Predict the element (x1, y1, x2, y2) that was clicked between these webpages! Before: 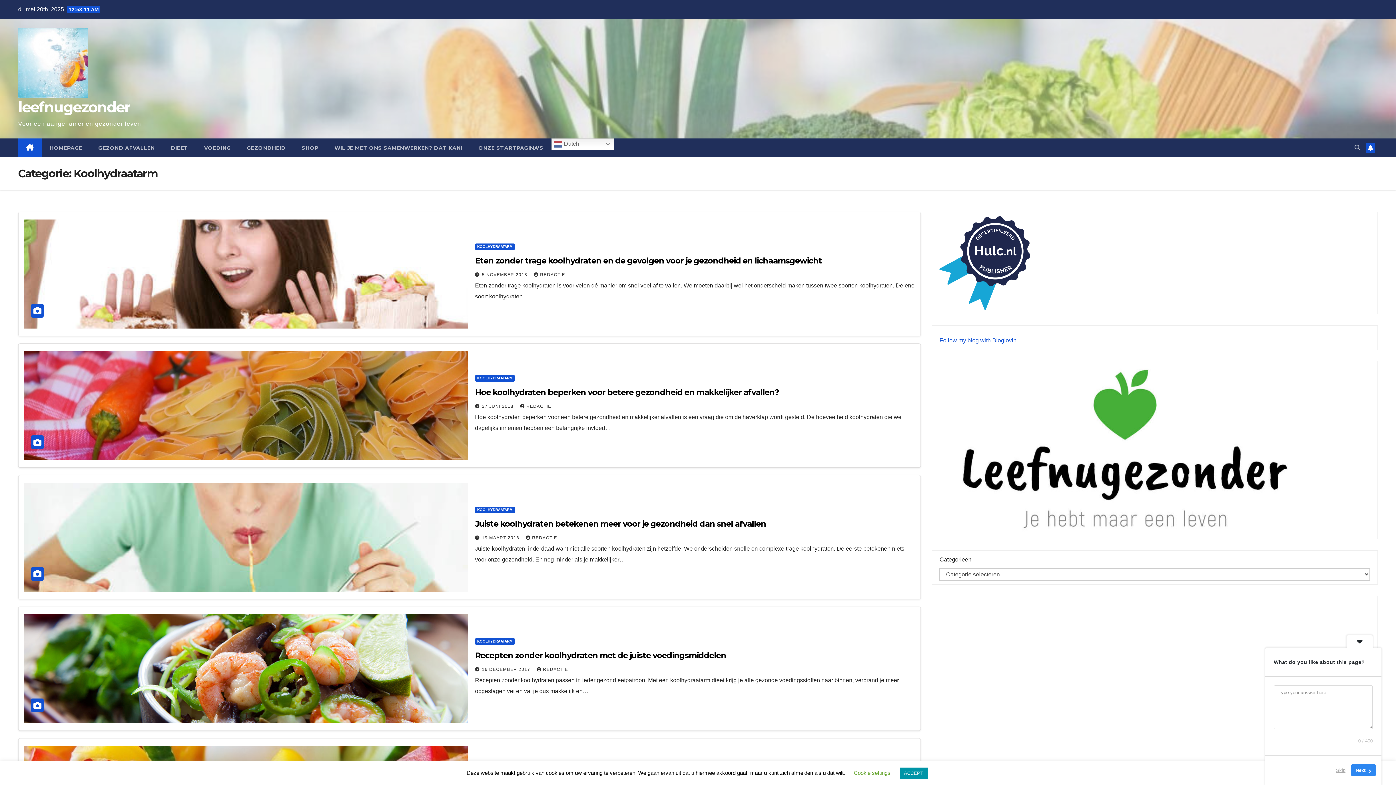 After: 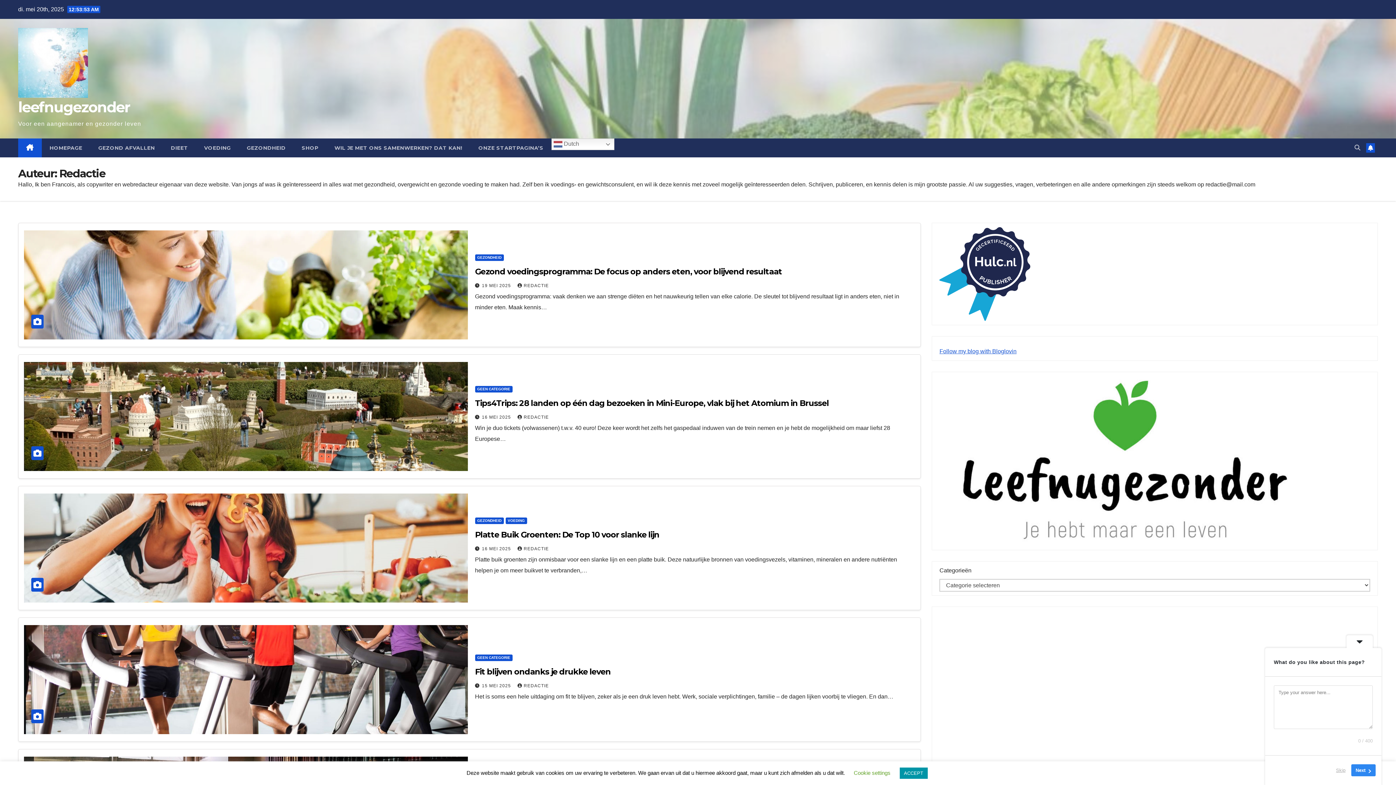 Action: label: REDACTIE bbox: (534, 272, 565, 277)